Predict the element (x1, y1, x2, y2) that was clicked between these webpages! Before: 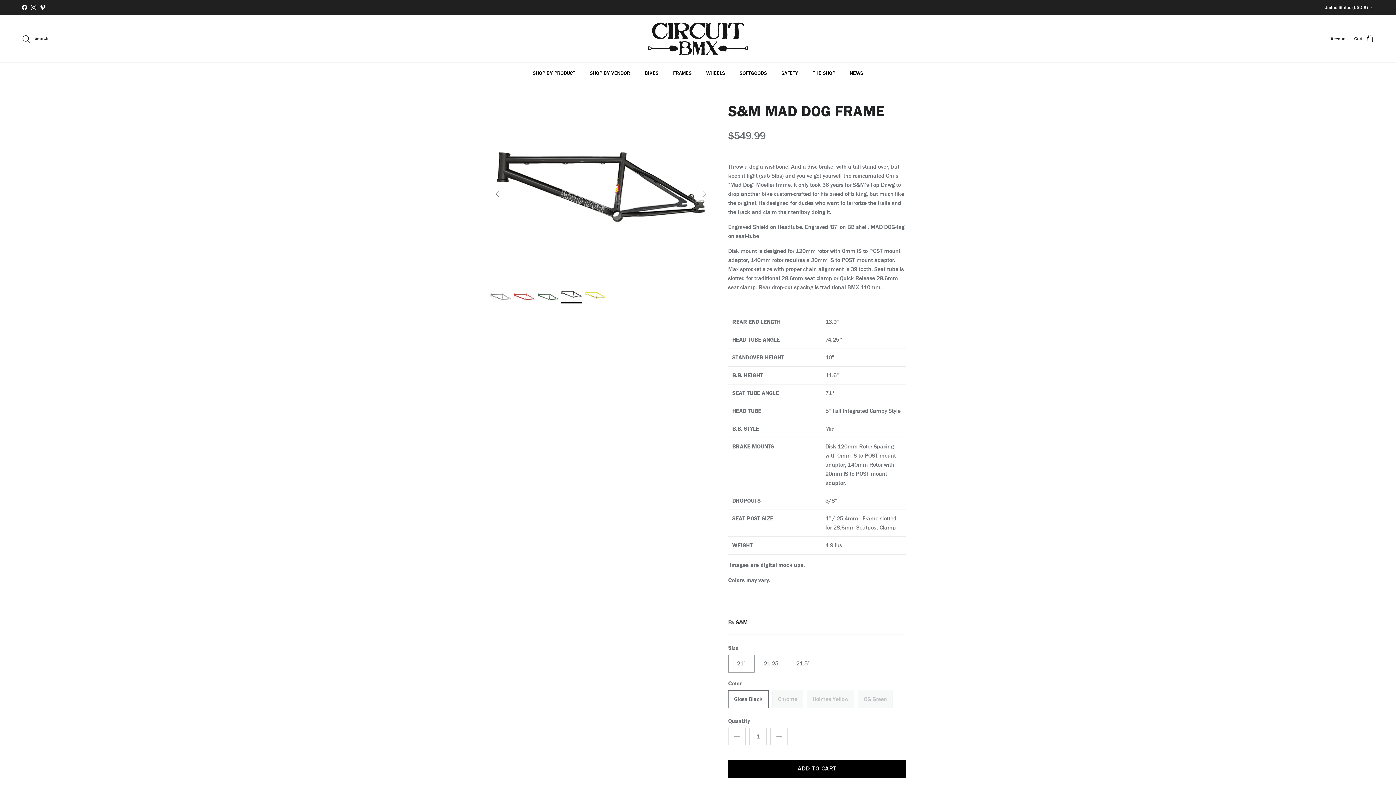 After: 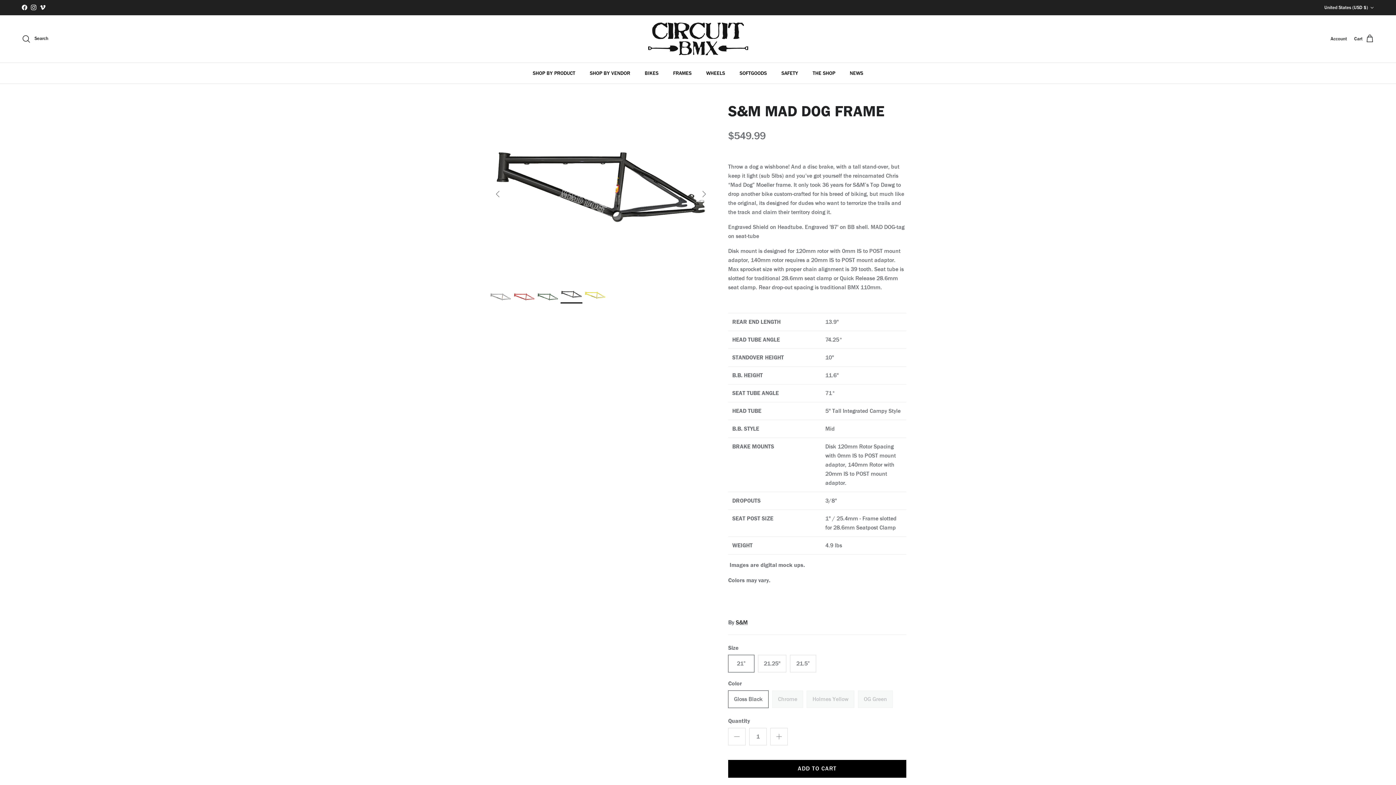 Action: label: Instagram bbox: (30, 4, 36, 10)